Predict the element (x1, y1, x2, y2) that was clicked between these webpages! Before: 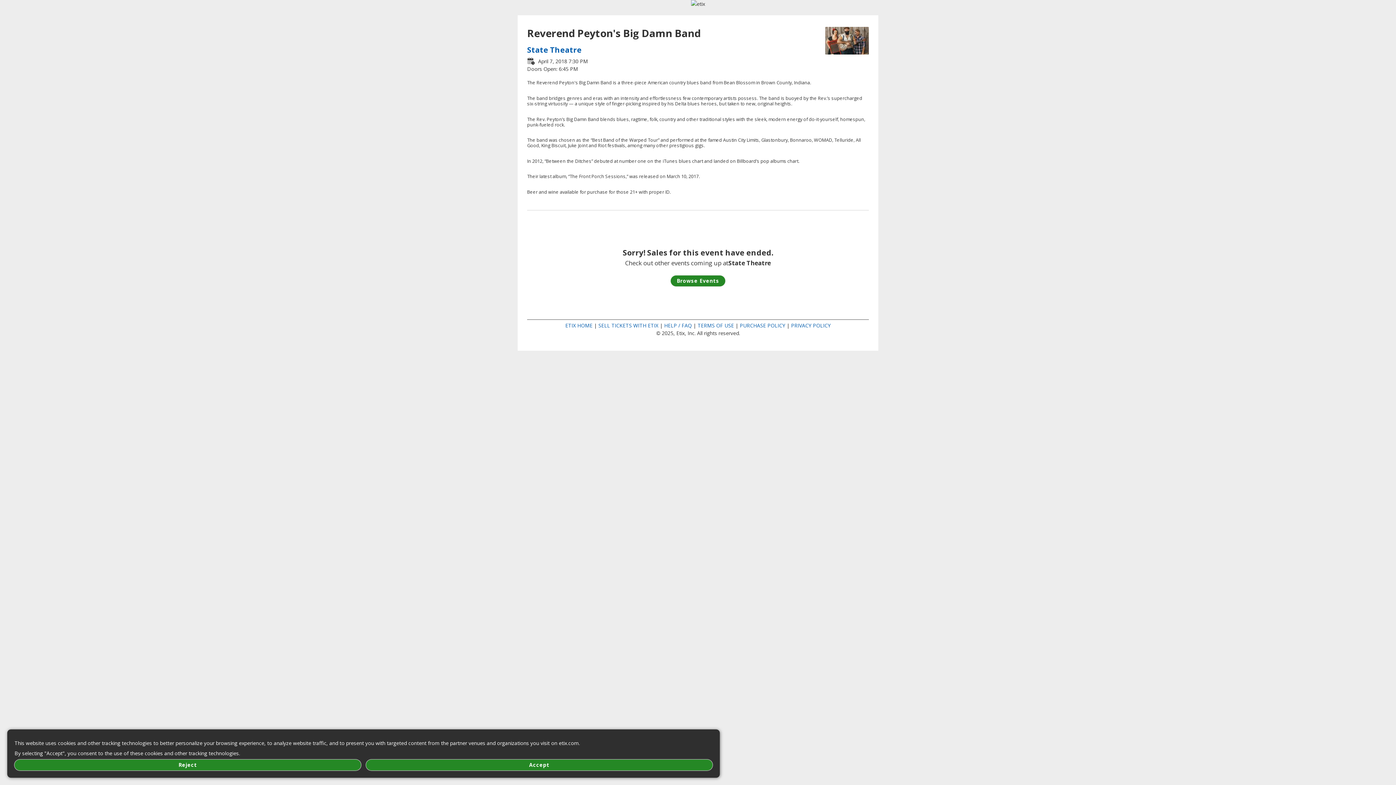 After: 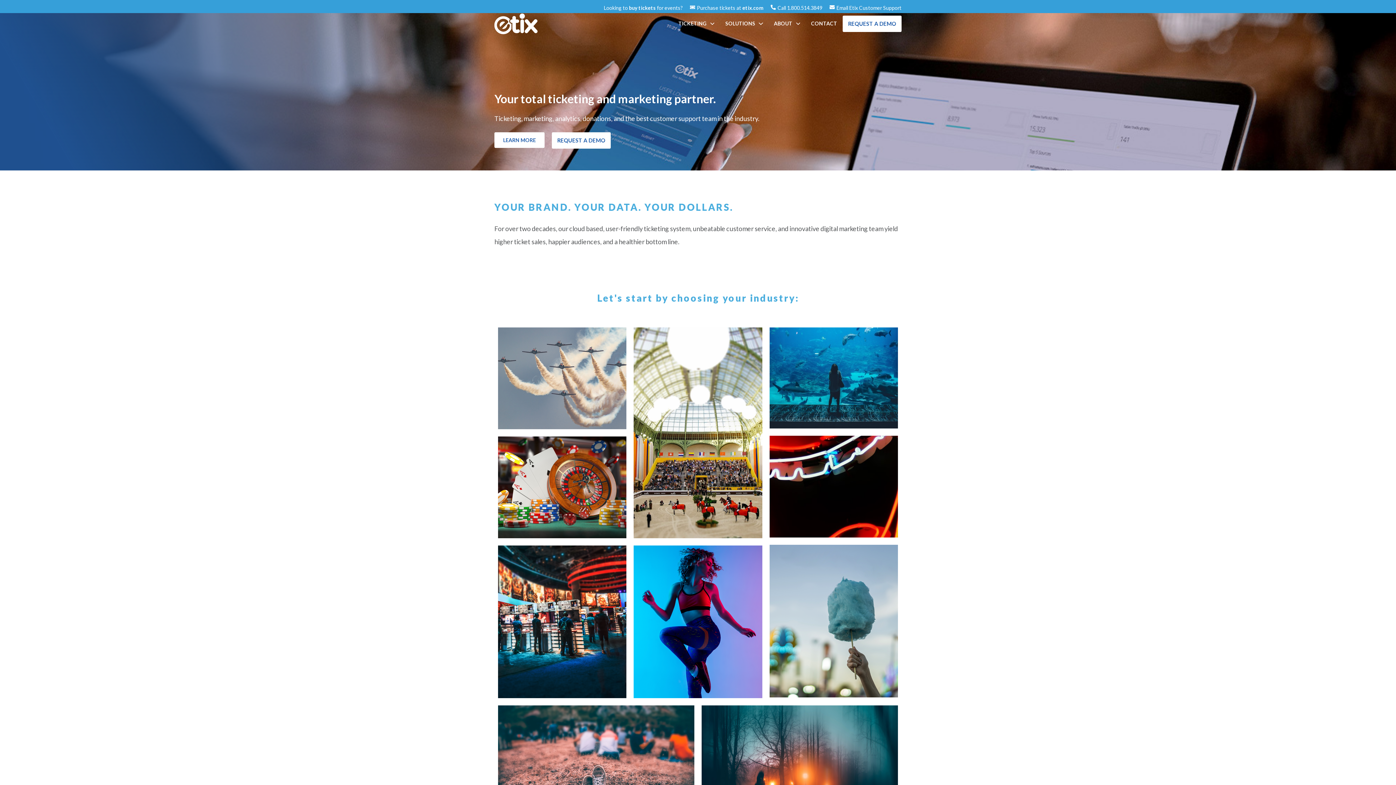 Action: label: SELL TICKETS WITH ETIX bbox: (598, 322, 658, 329)